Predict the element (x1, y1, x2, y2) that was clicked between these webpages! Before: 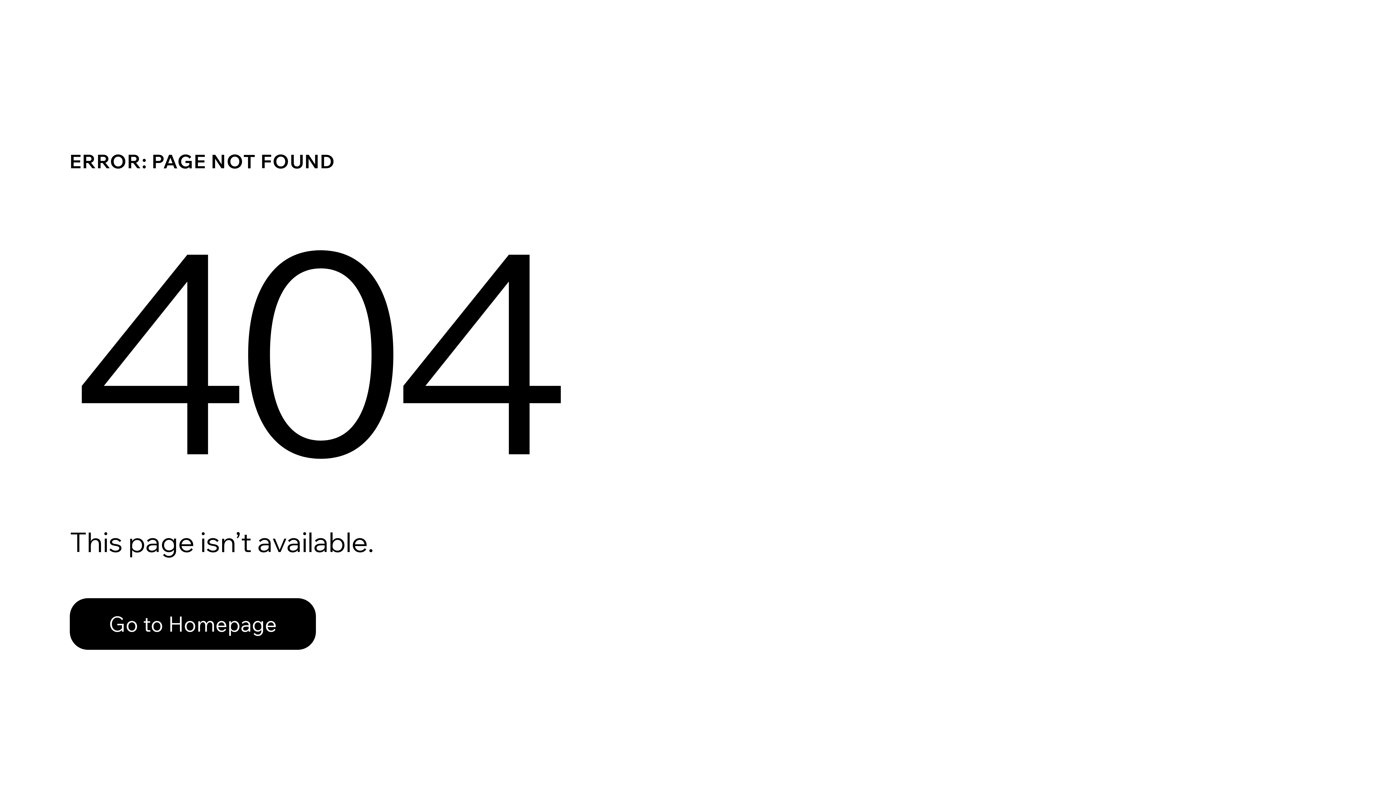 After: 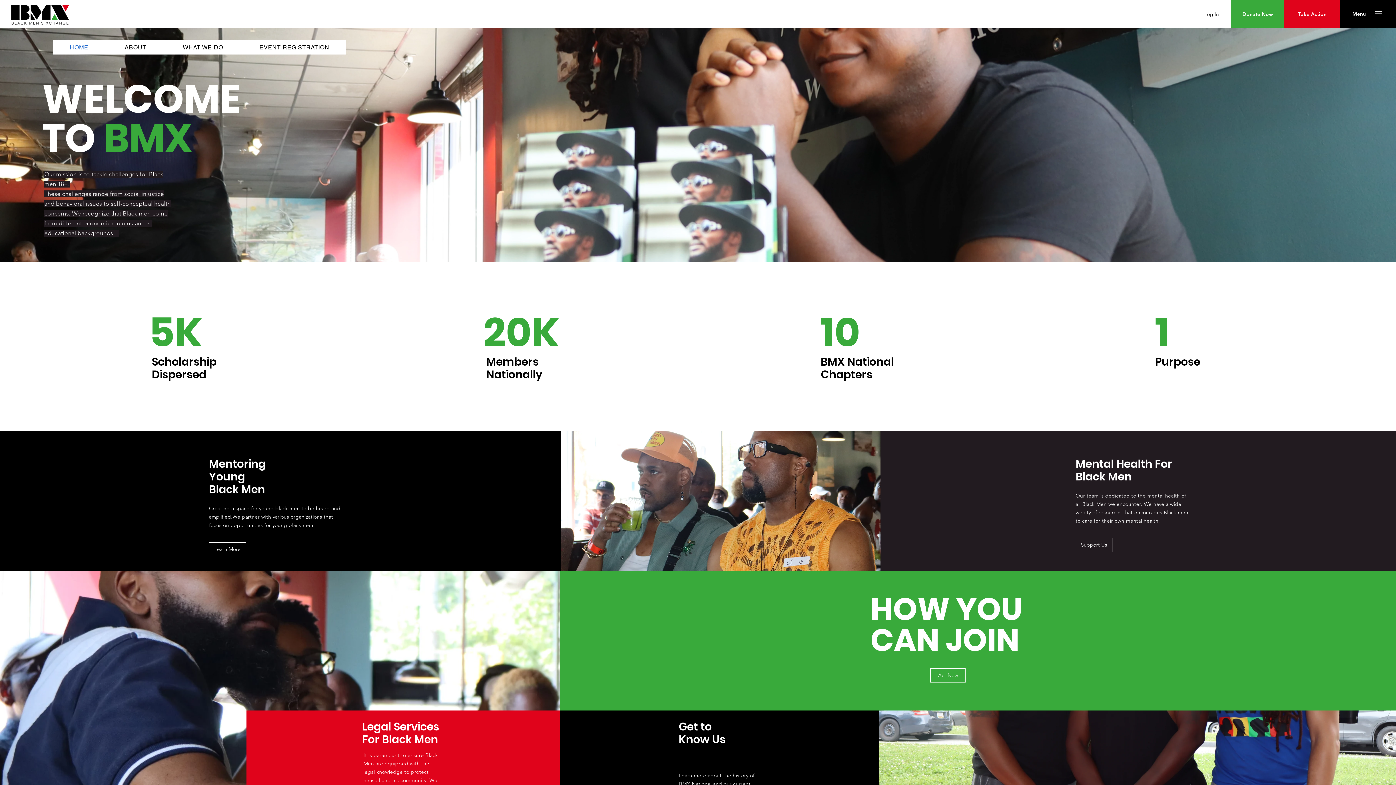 Action: label: Go to Homepage bbox: (69, 582, 768, 659)